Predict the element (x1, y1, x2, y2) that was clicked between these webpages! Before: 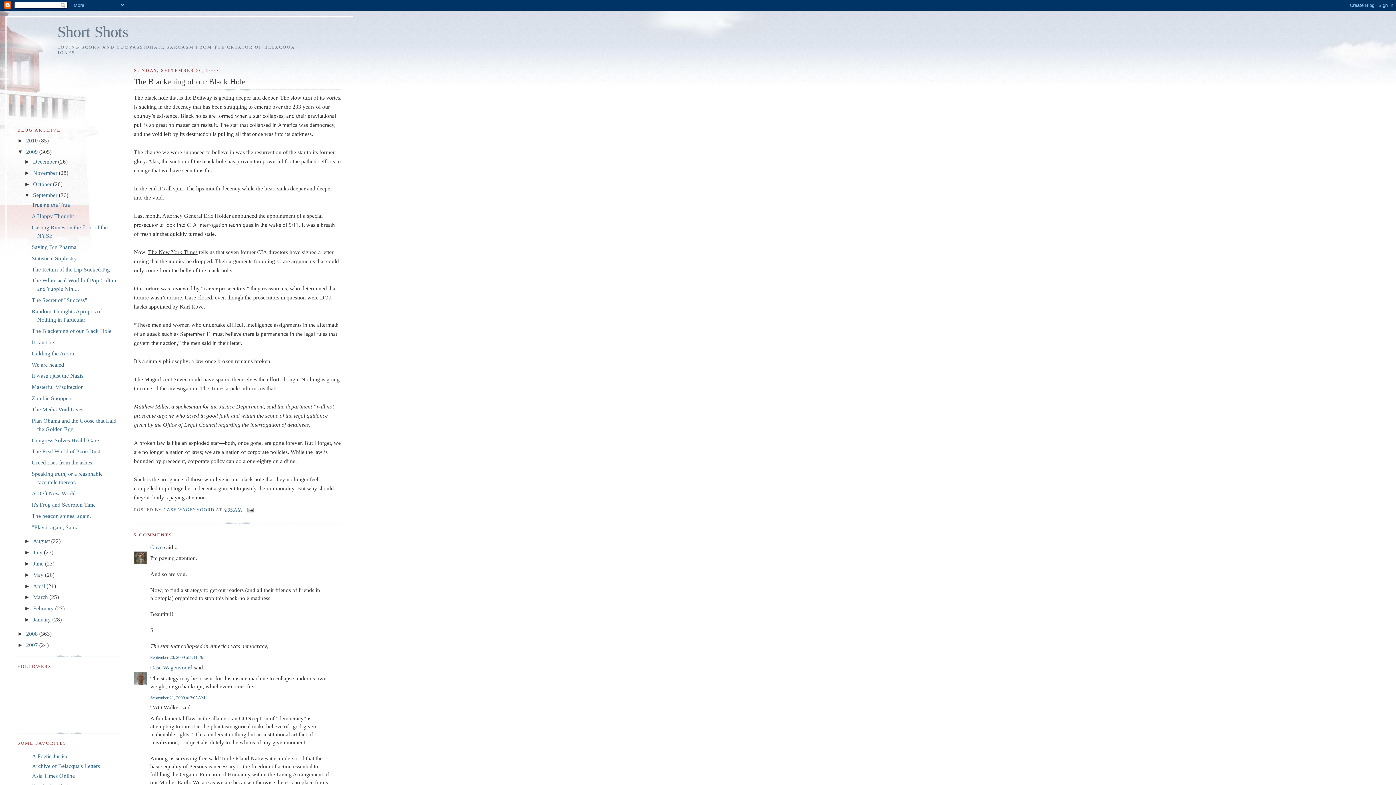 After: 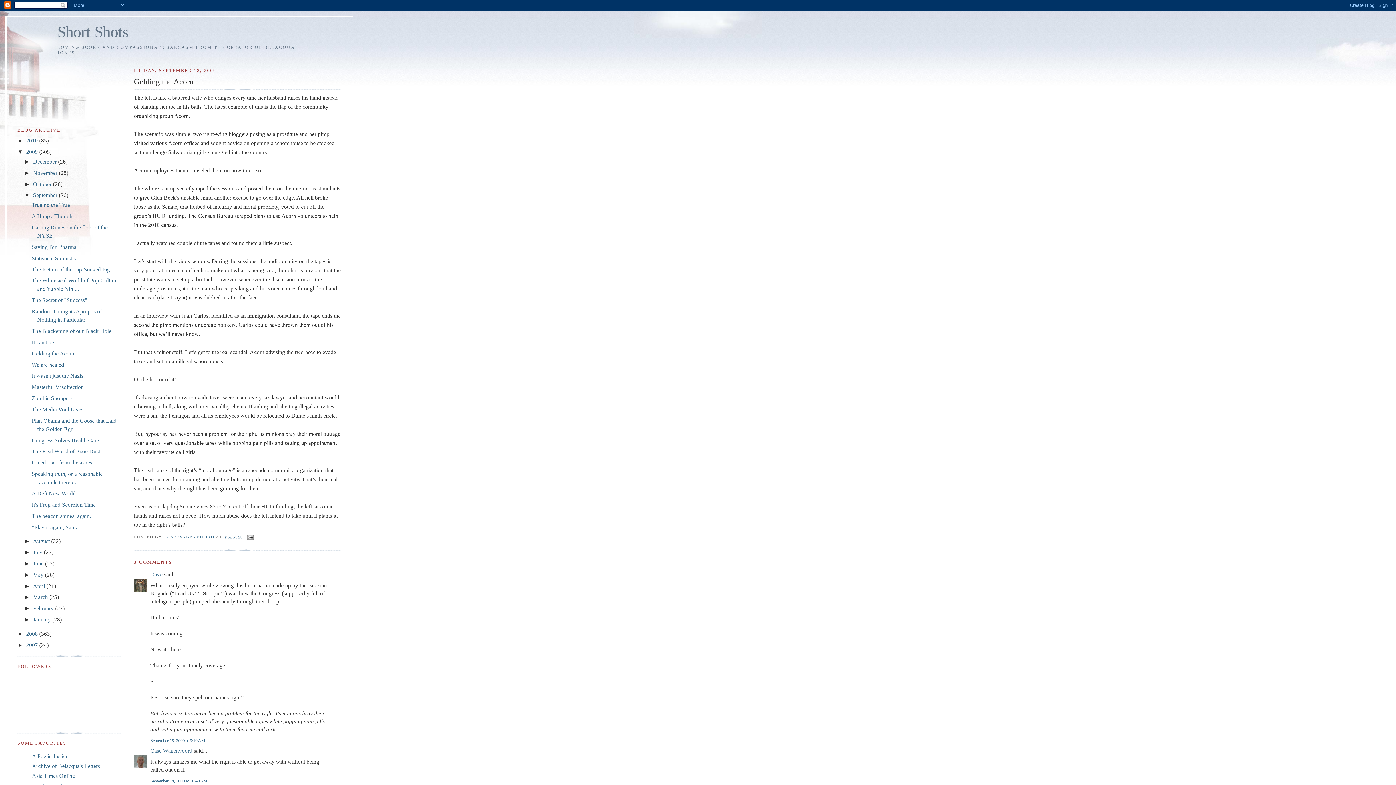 Action: label: Gelding the Acorn bbox: (31, 350, 74, 356)